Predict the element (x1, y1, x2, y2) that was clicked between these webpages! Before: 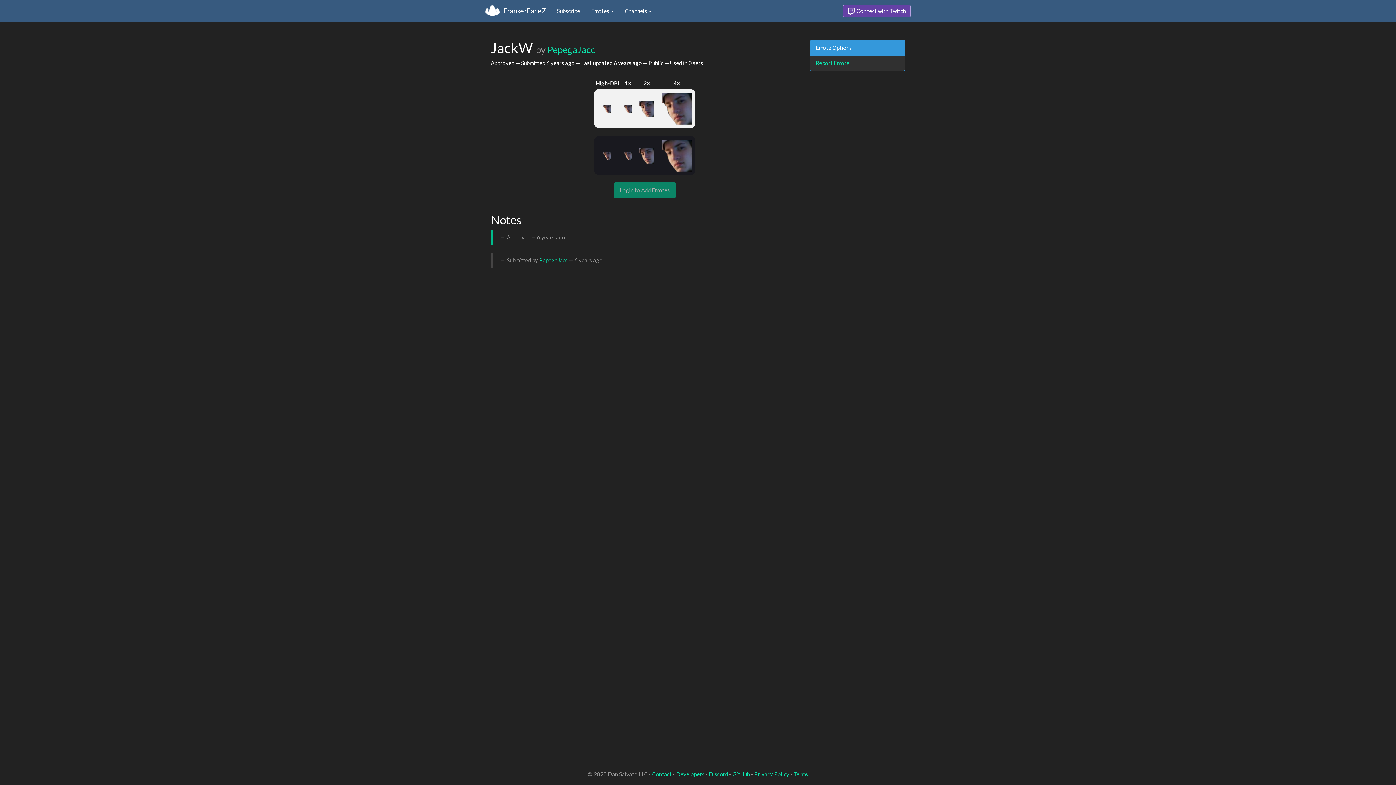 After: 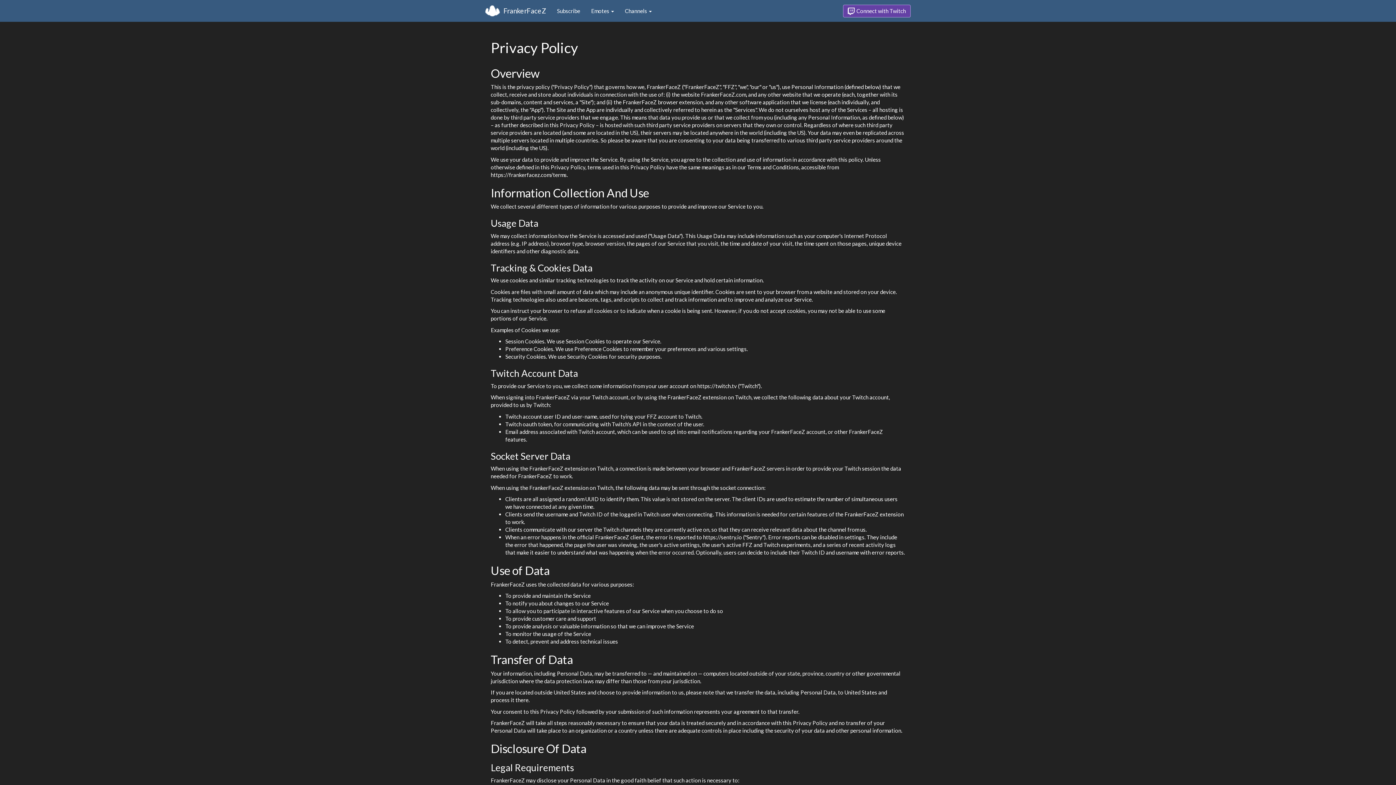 Action: bbox: (754, 771, 789, 777) label: Privacy Policy